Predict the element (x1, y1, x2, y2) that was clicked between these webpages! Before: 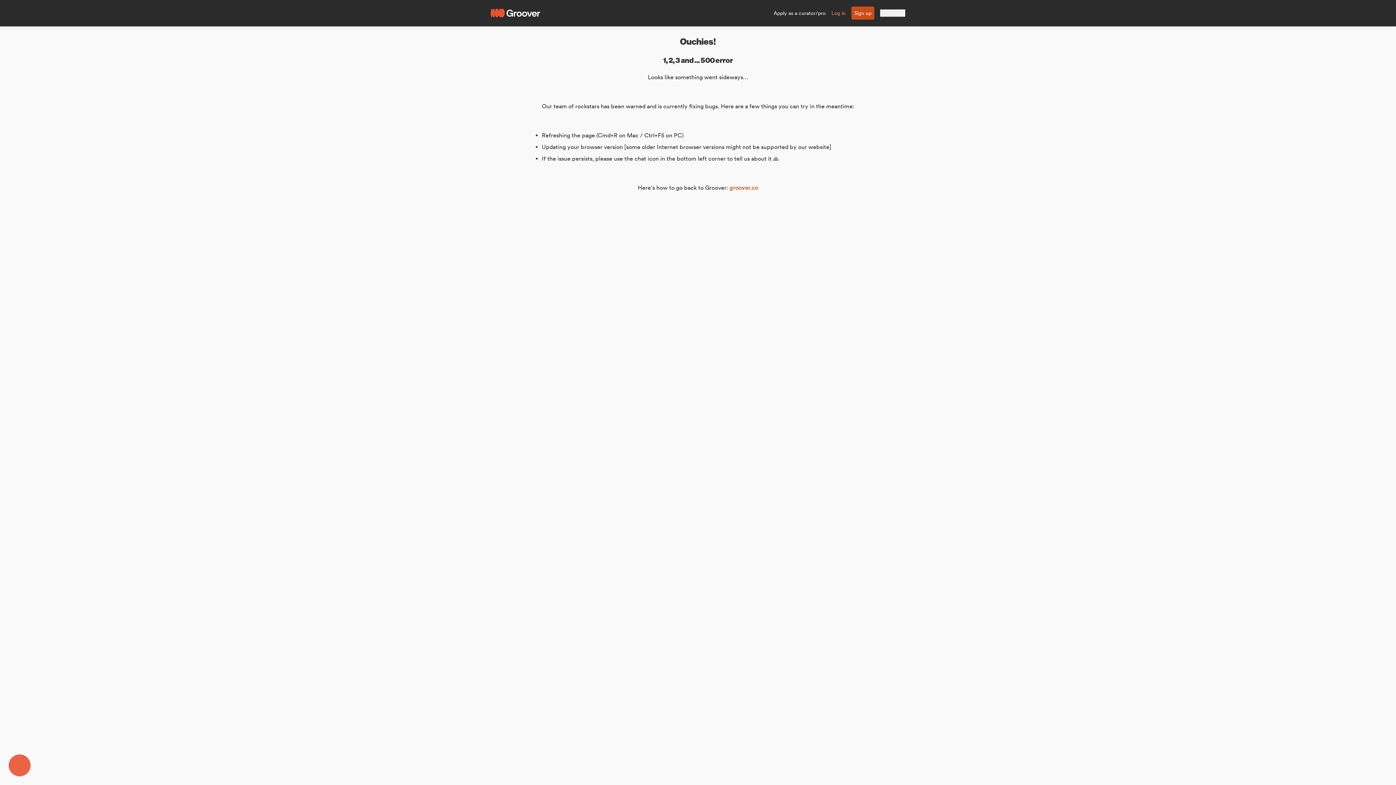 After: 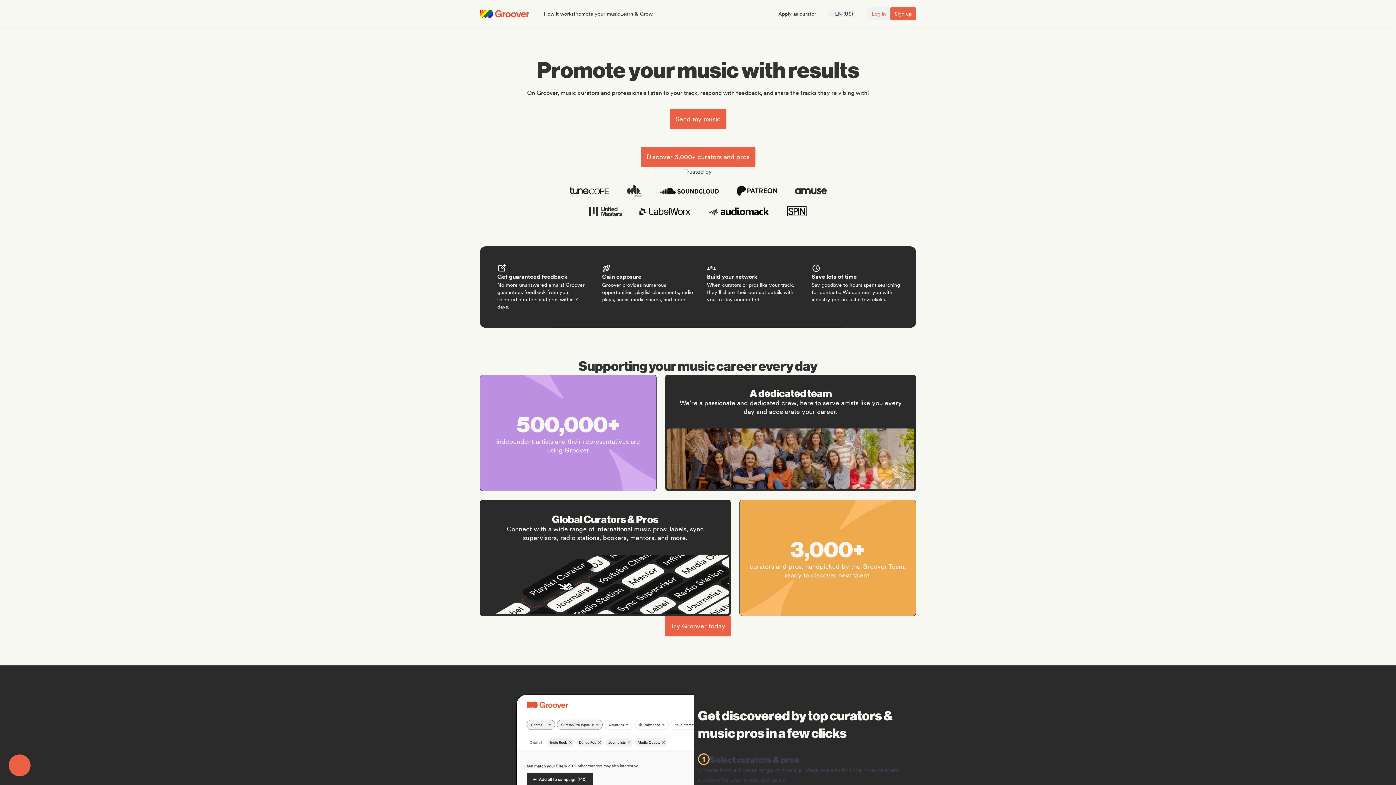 Action: bbox: (490, 6, 540, 20)